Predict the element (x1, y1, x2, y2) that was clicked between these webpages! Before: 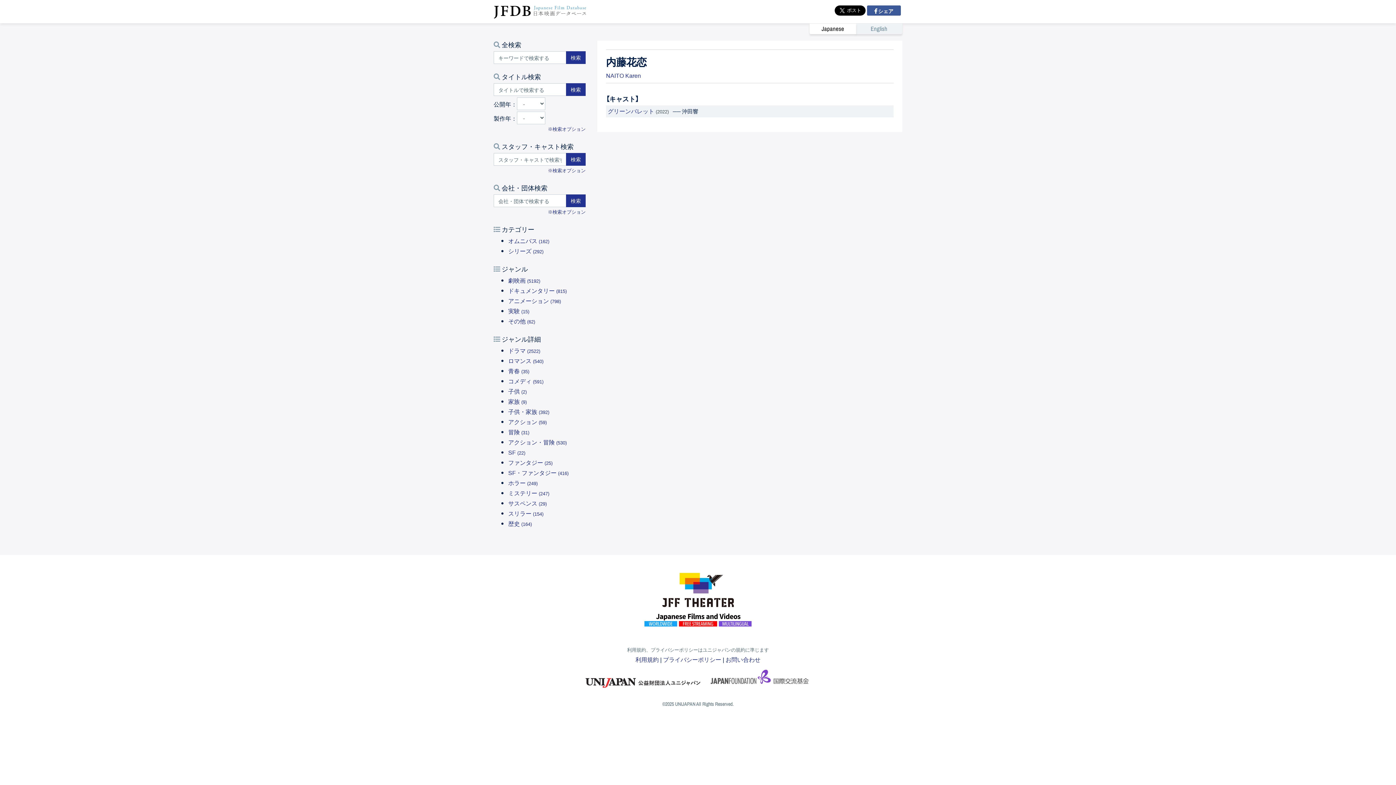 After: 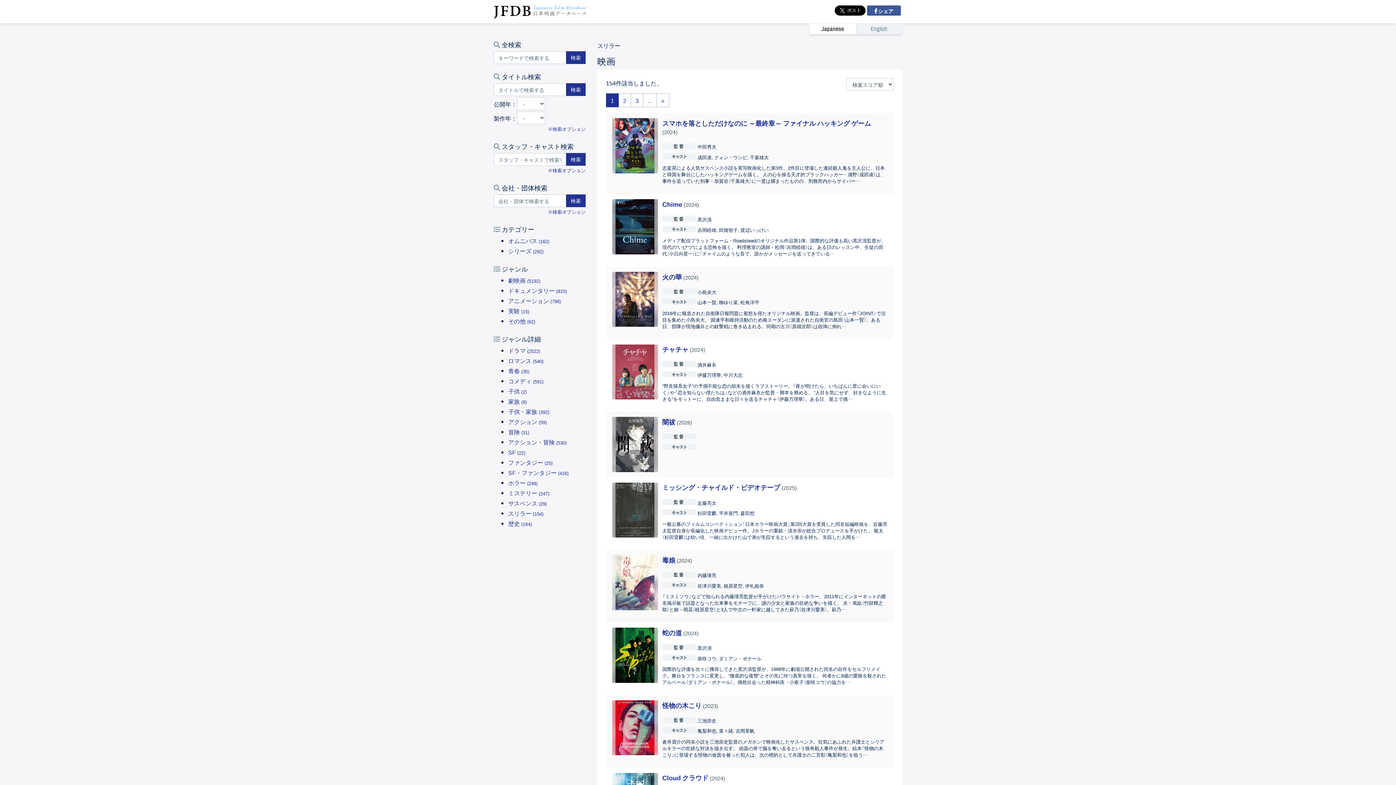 Action: bbox: (508, 509, 543, 517) label: スリラー (154)